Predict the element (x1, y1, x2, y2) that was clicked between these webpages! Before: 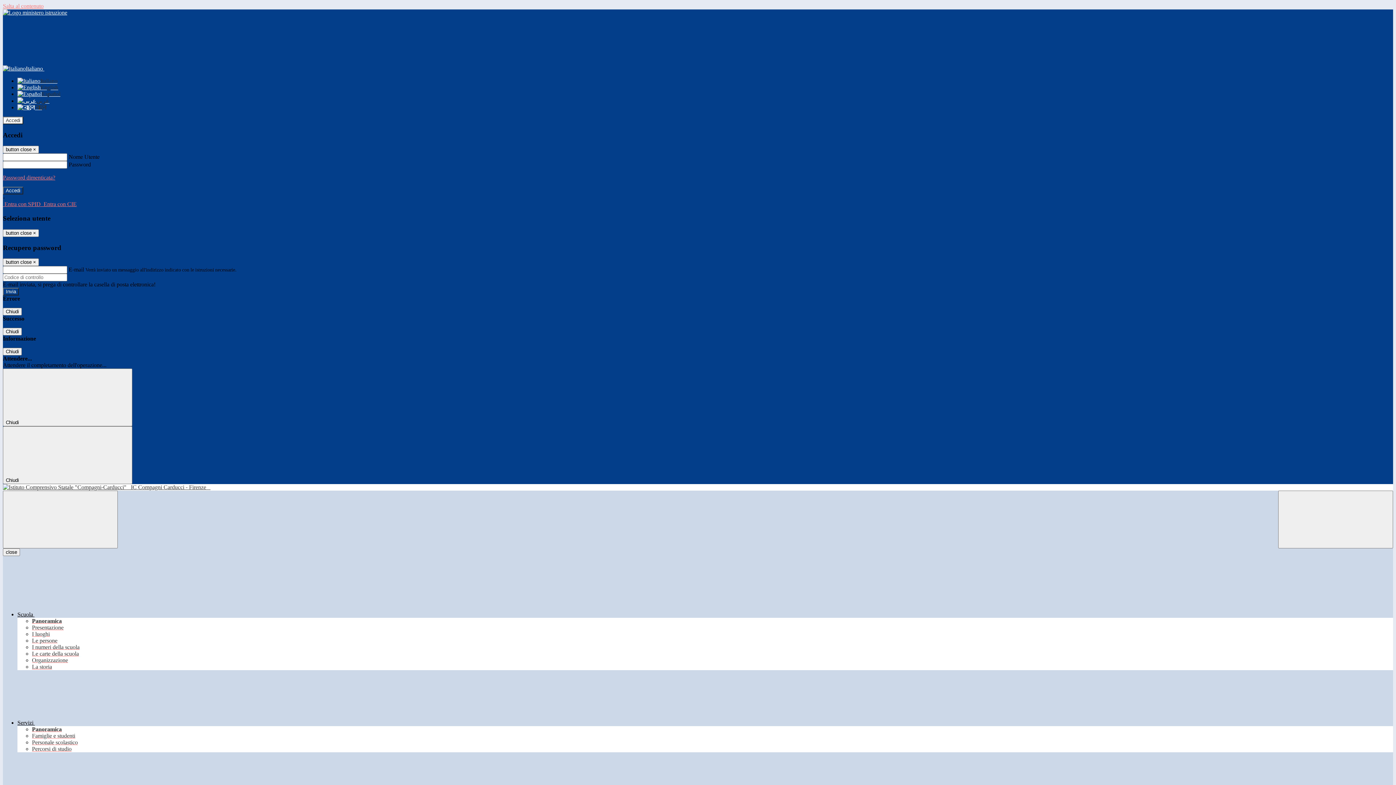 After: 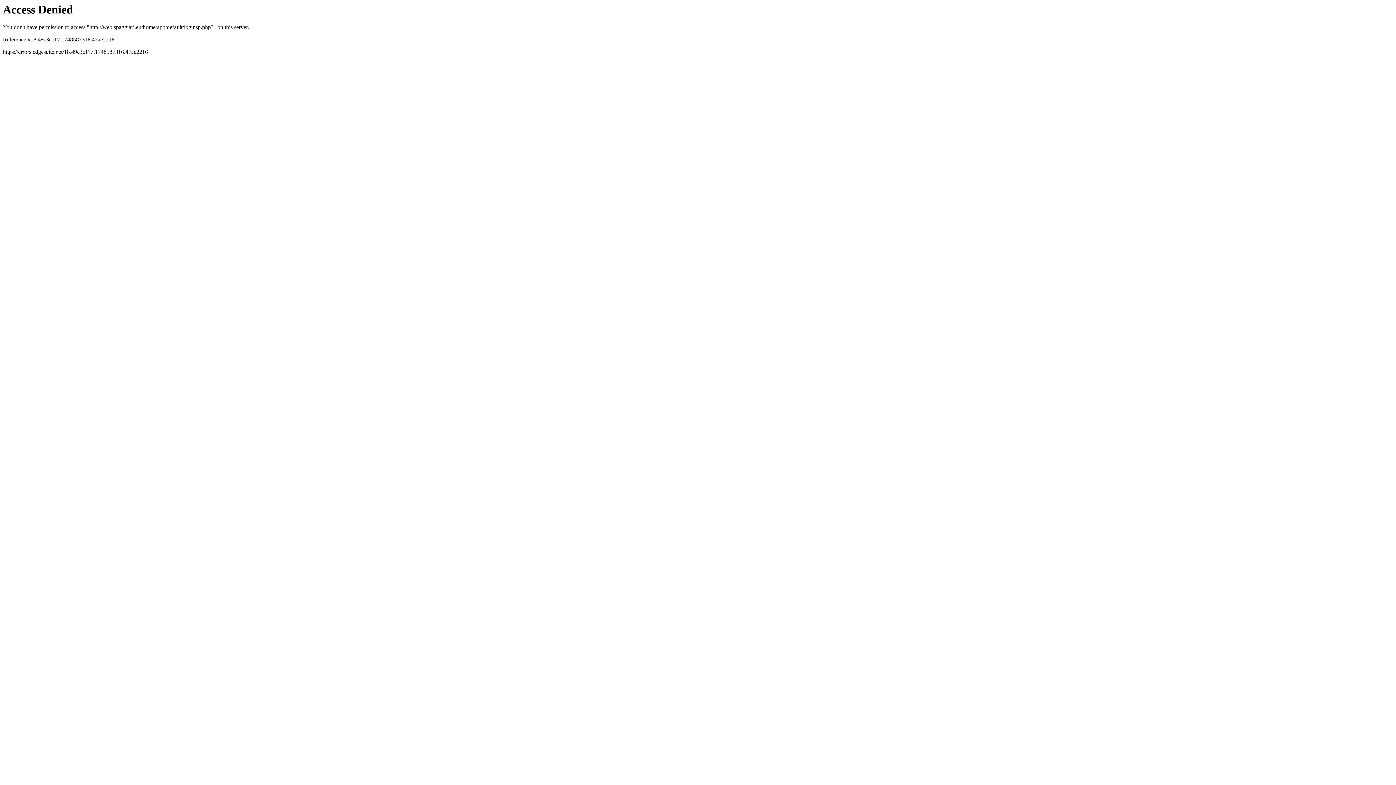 Action: label:  Entra con SPID  bbox: (2, 201, 42, 207)